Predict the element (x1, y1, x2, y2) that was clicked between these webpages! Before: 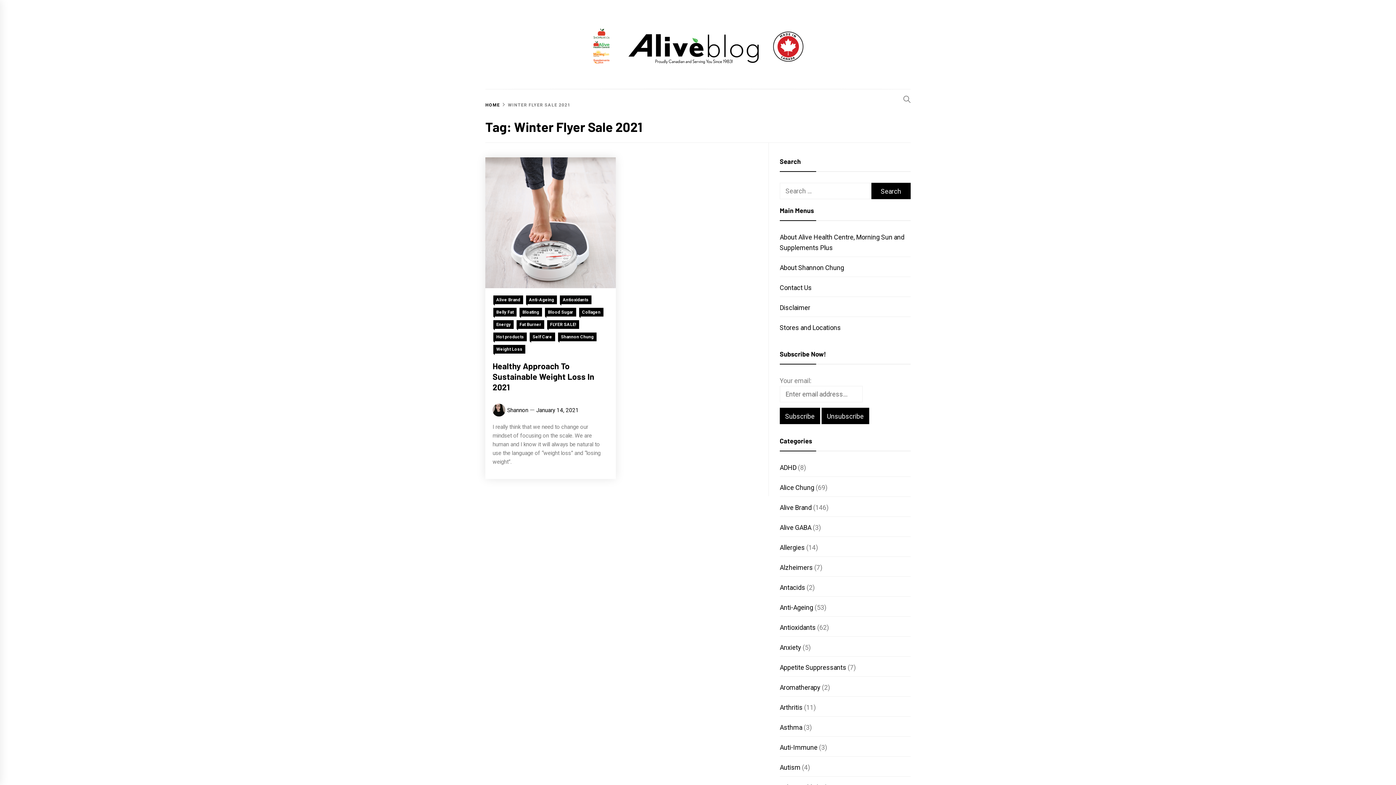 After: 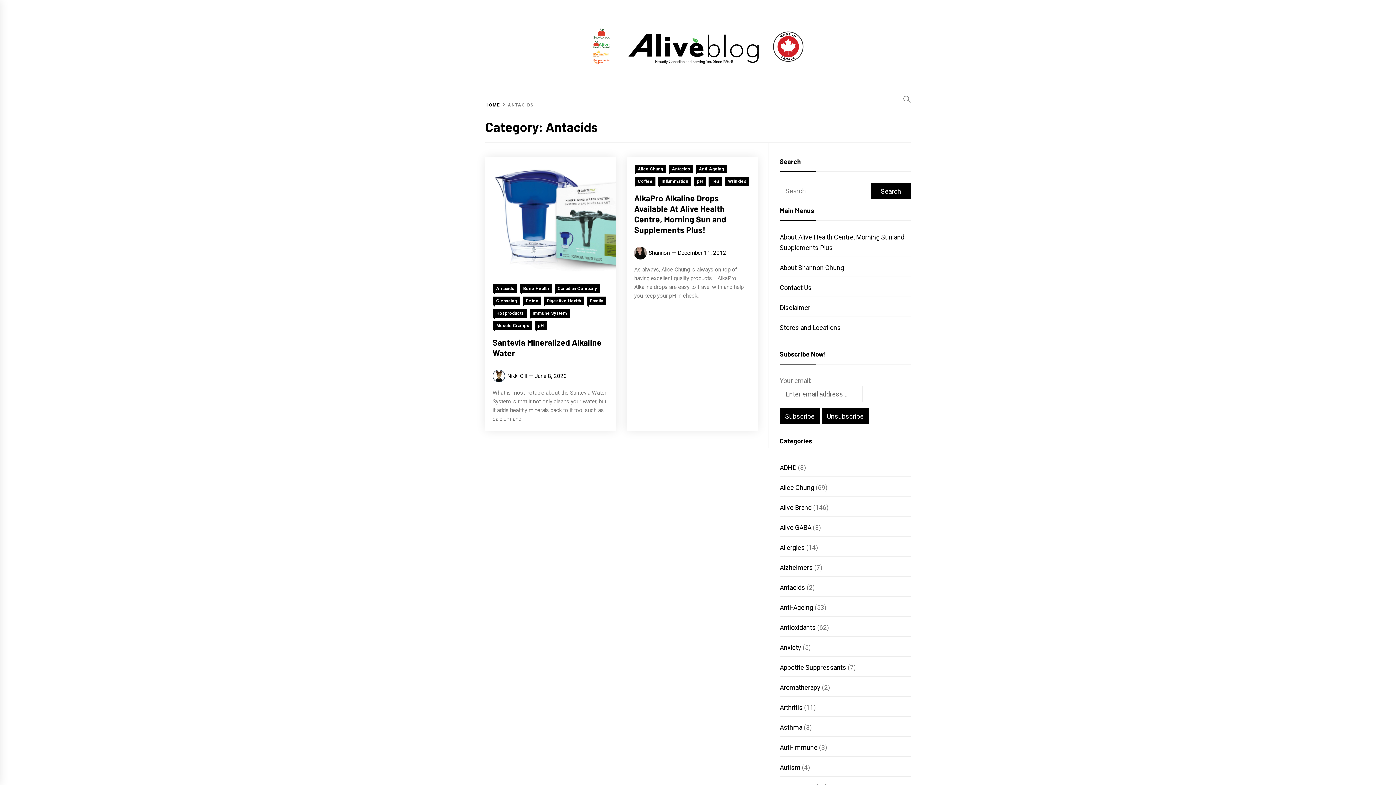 Action: bbox: (779, 584, 805, 591) label: Antacids